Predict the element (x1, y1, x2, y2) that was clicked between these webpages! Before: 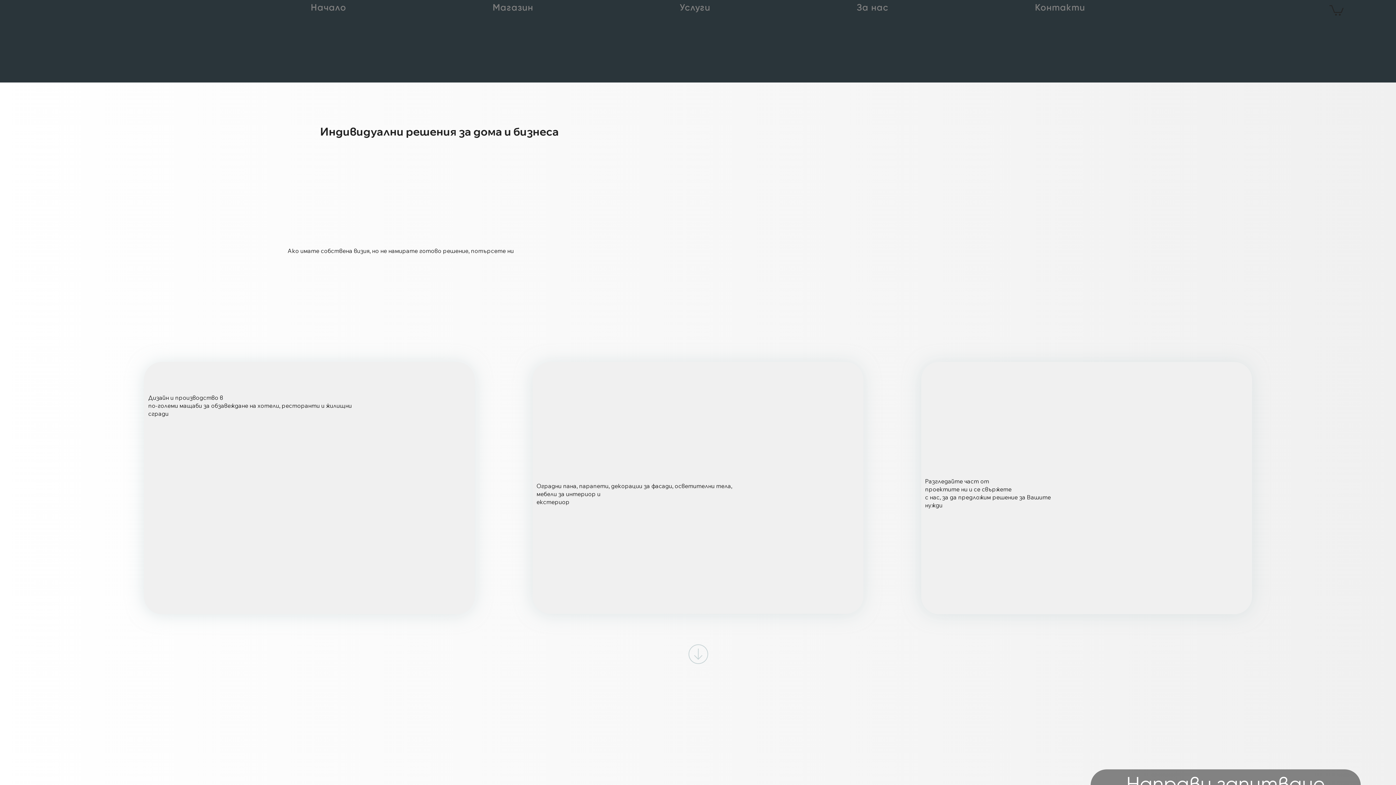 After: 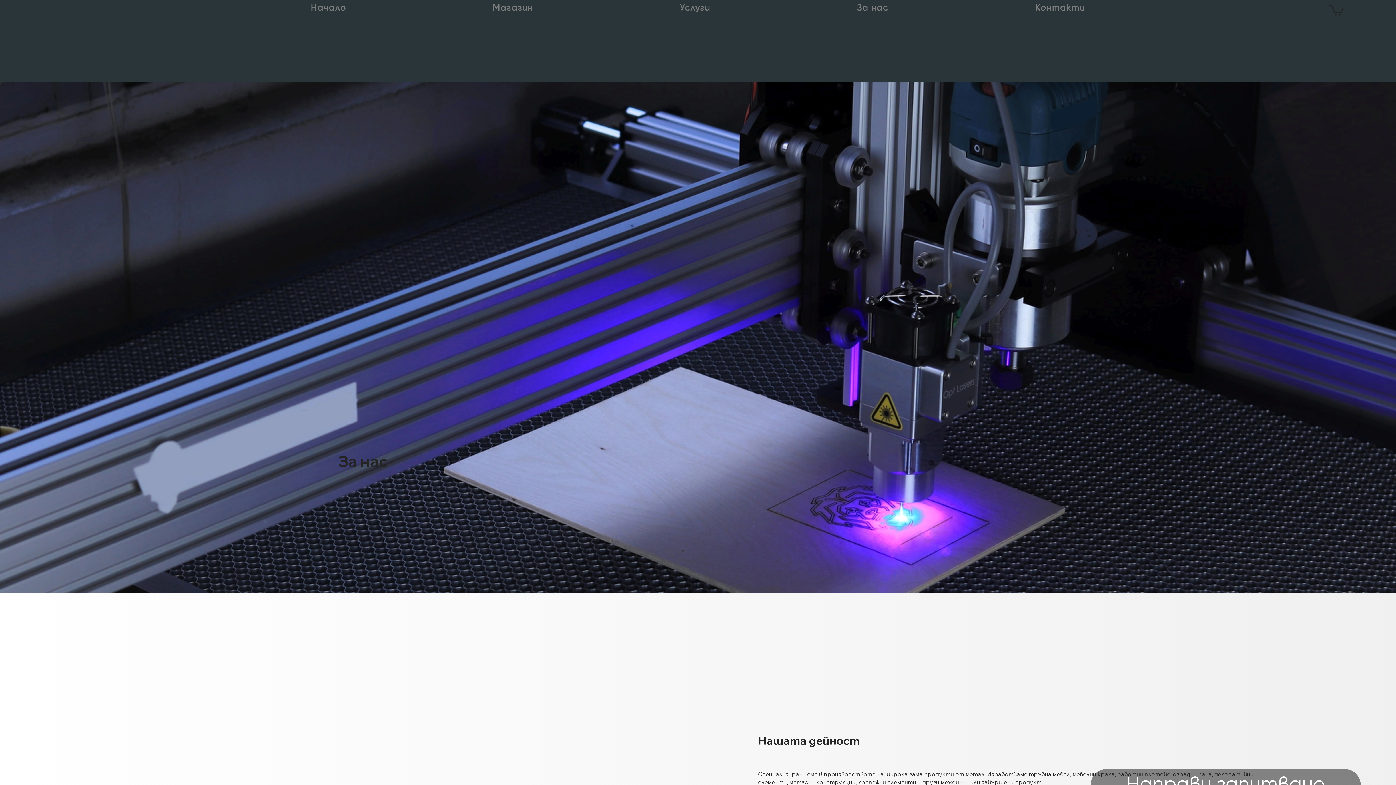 Action: bbox: (787, 0, 958, 15) label: За нас